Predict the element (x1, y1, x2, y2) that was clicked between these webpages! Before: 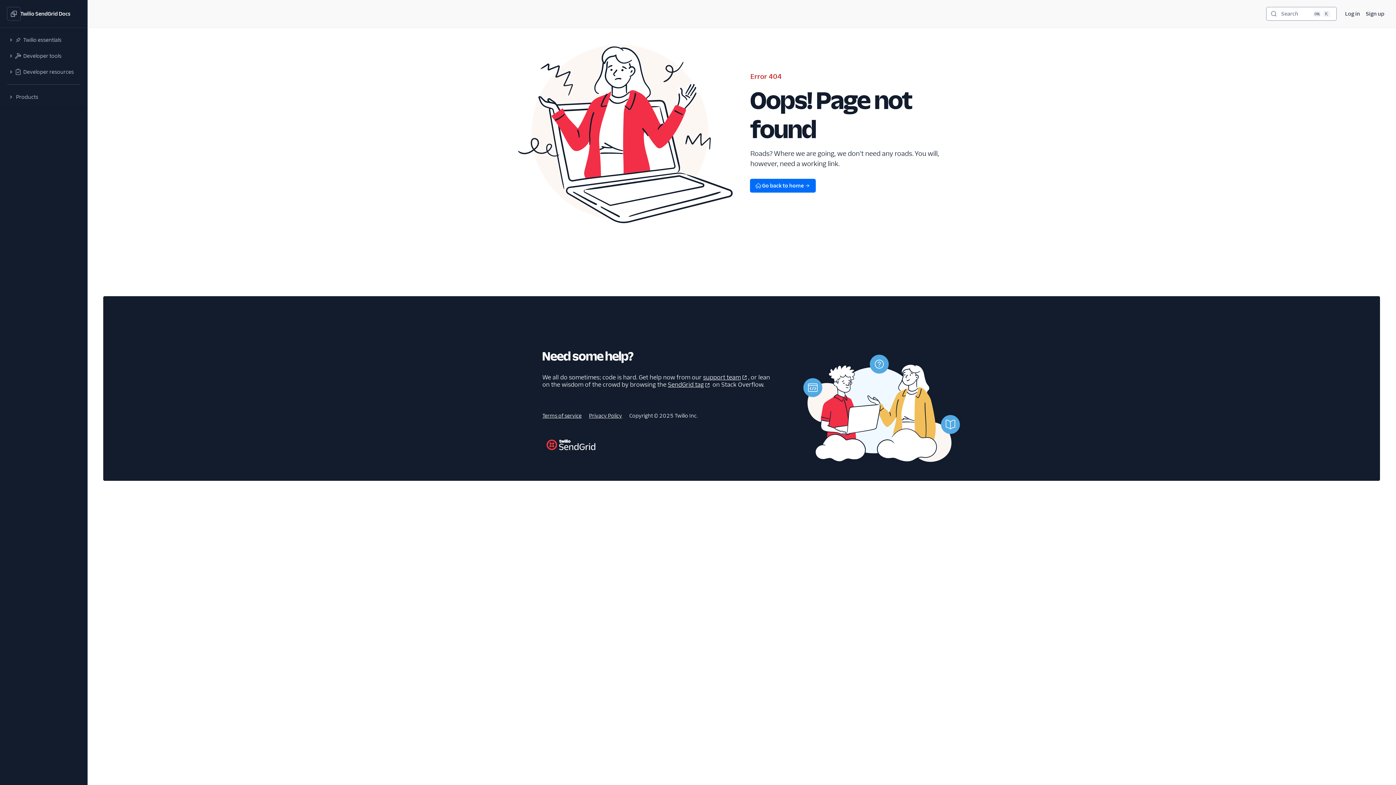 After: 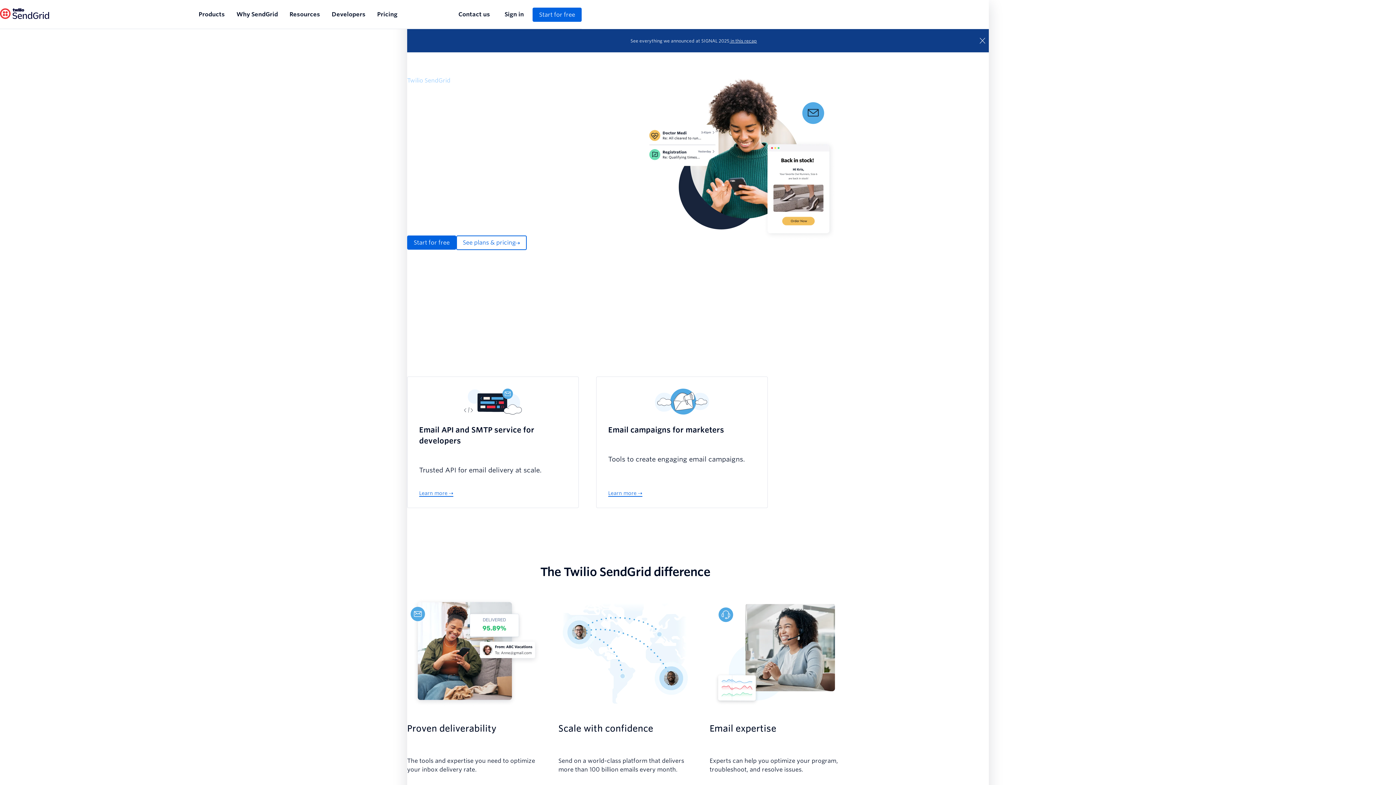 Action: label: Go to Twilio homepage bbox: (542, 449, 612, 455)